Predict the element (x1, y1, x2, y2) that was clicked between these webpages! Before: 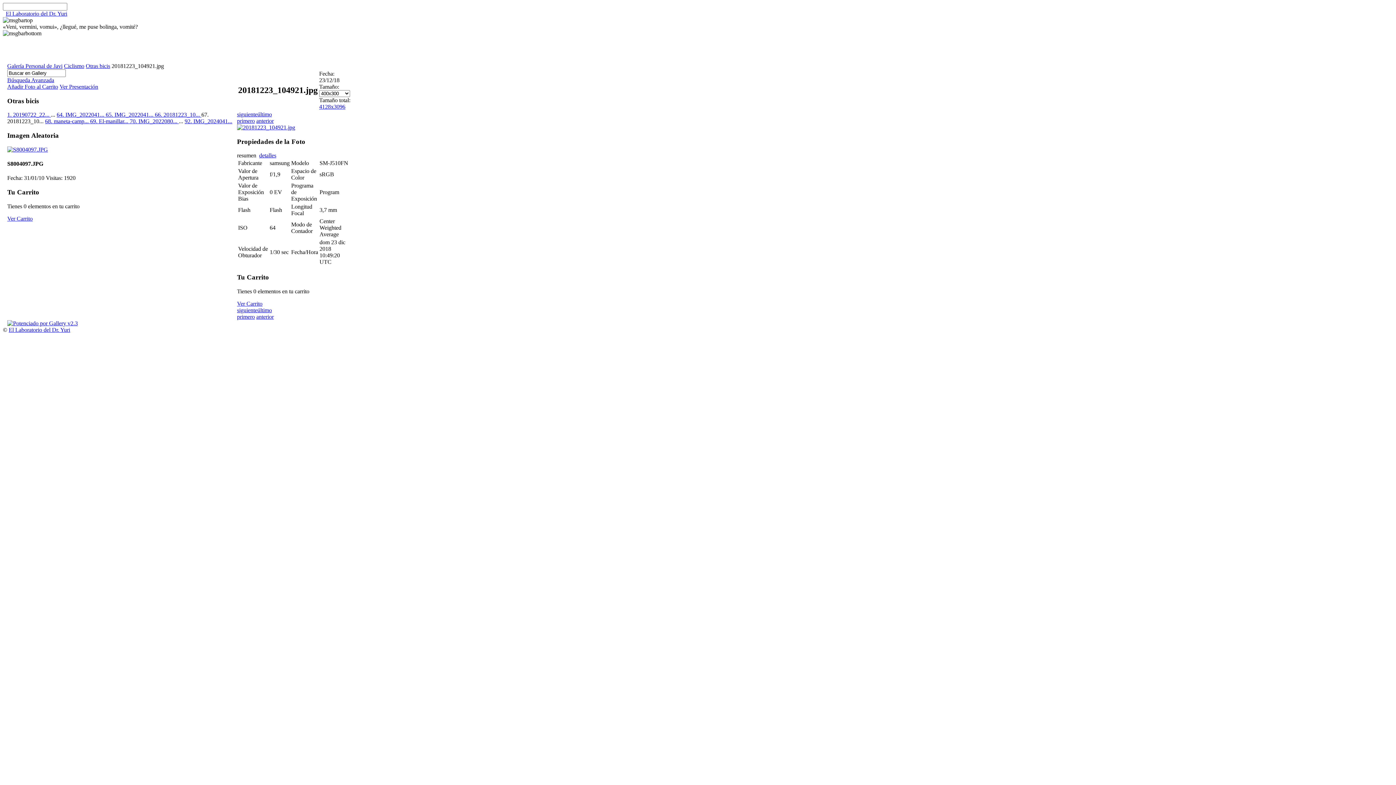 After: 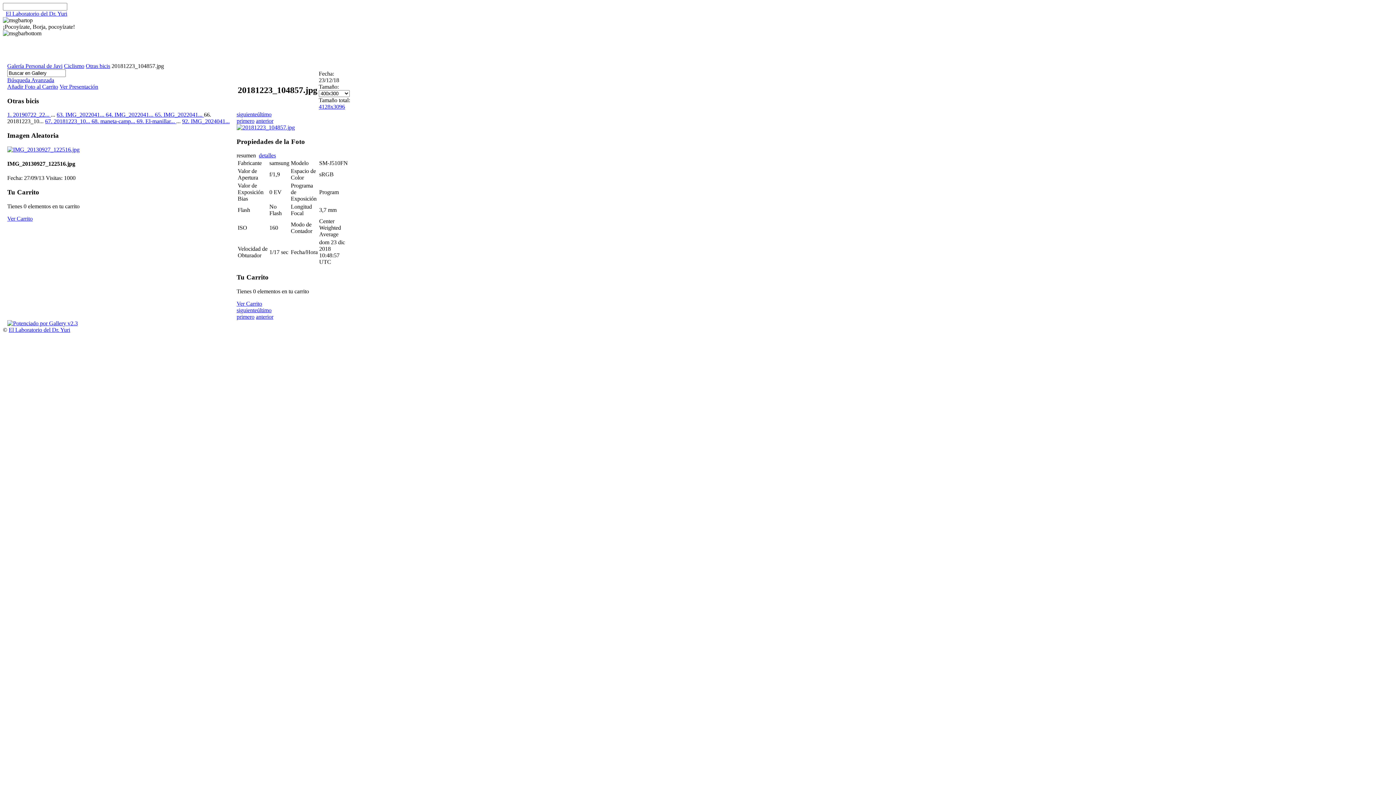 Action: bbox: (256, 313, 273, 319) label: anterior